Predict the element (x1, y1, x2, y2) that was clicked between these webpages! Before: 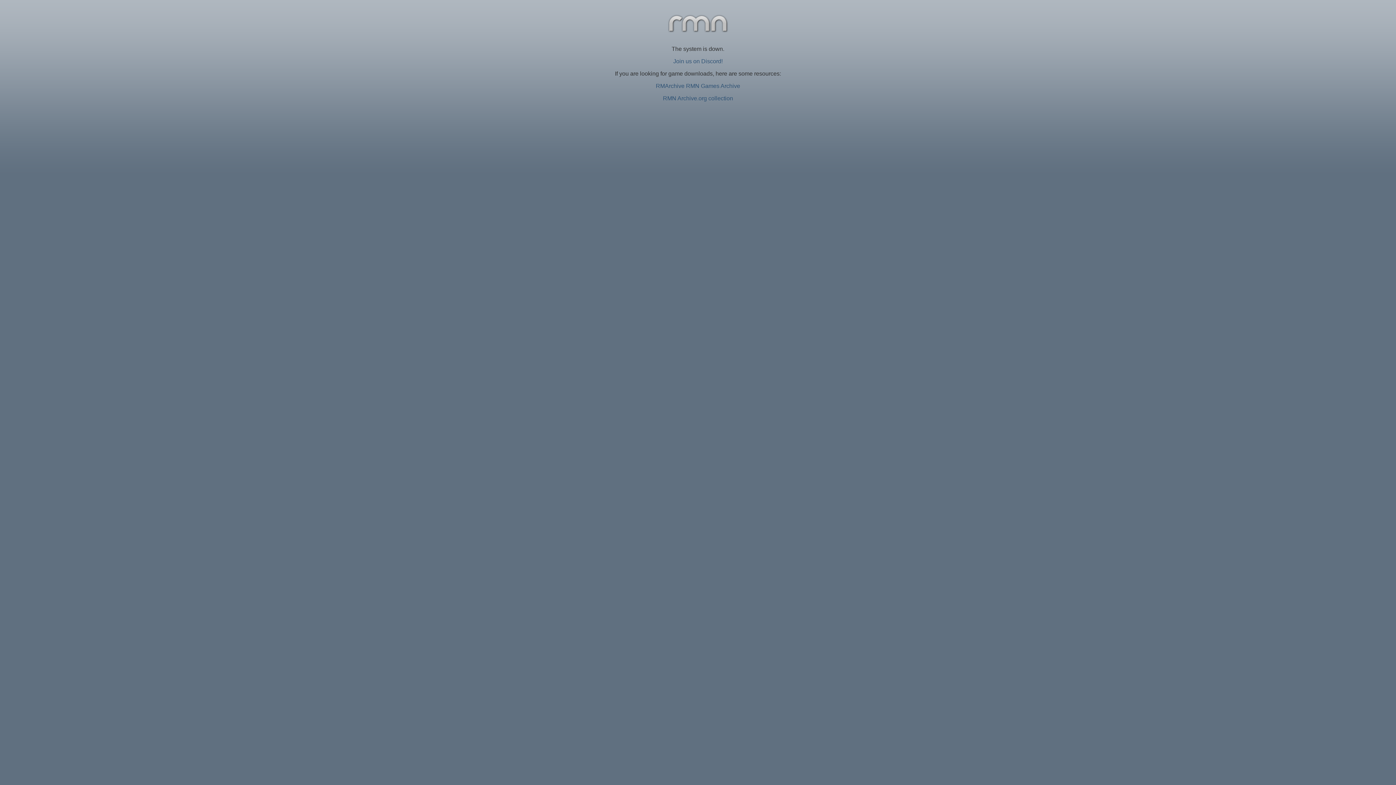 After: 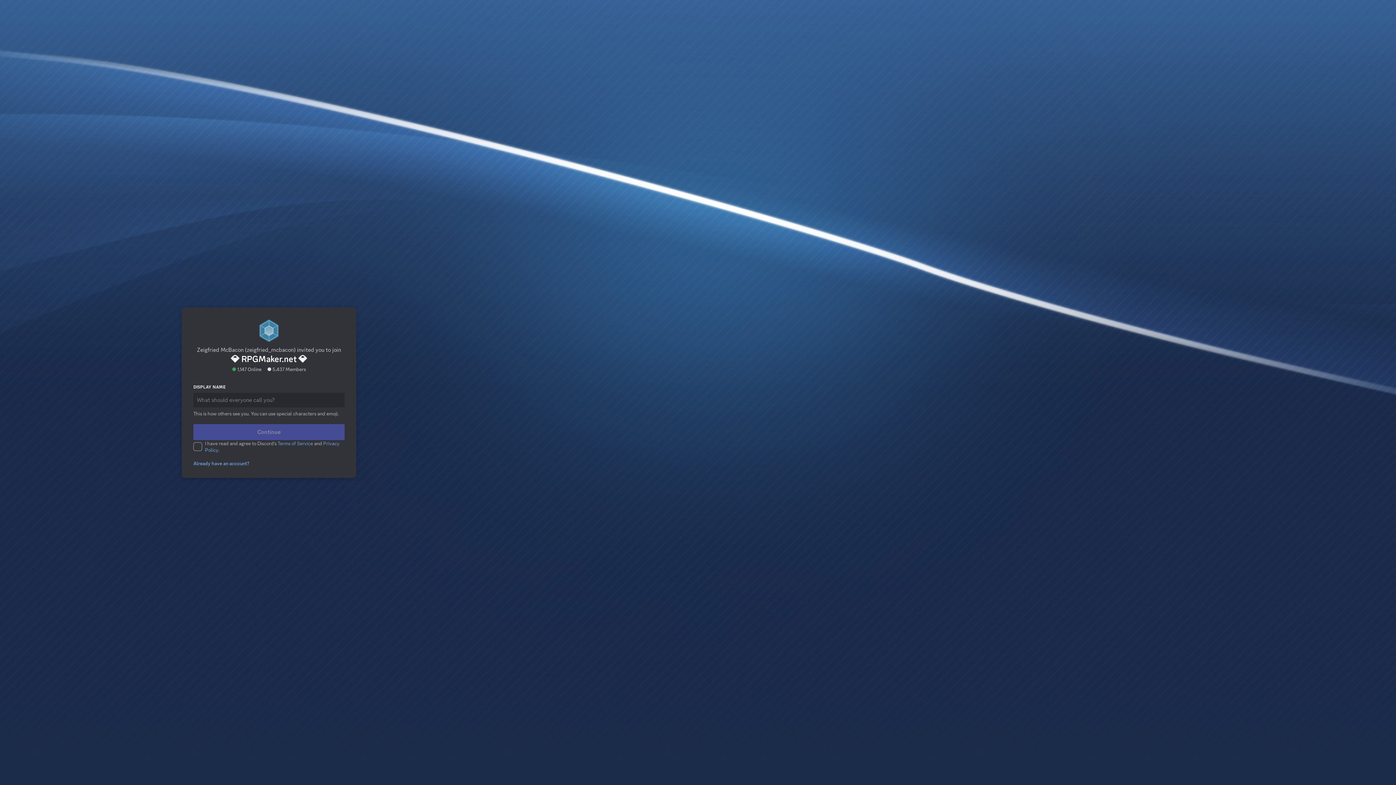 Action: label: Join us on Discord! bbox: (673, 58, 722, 64)